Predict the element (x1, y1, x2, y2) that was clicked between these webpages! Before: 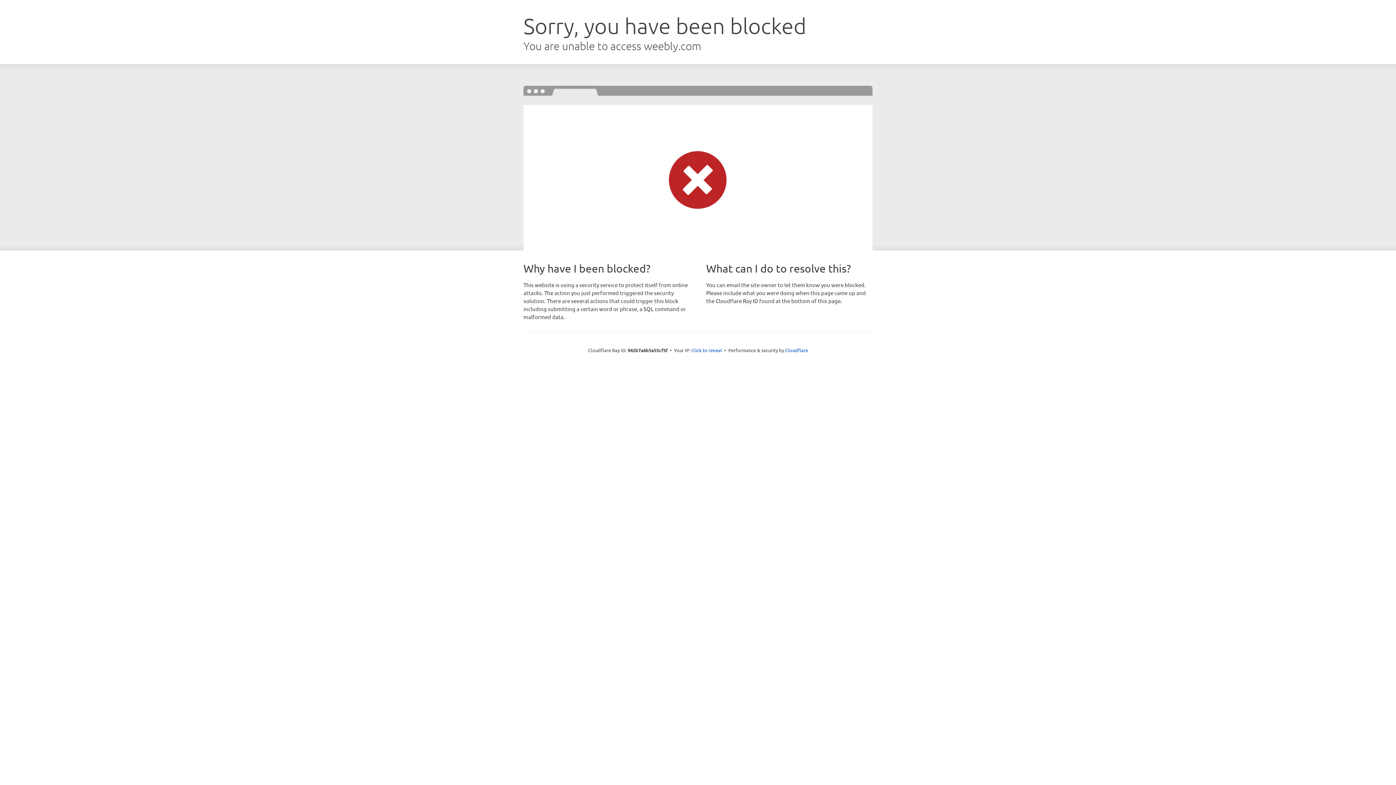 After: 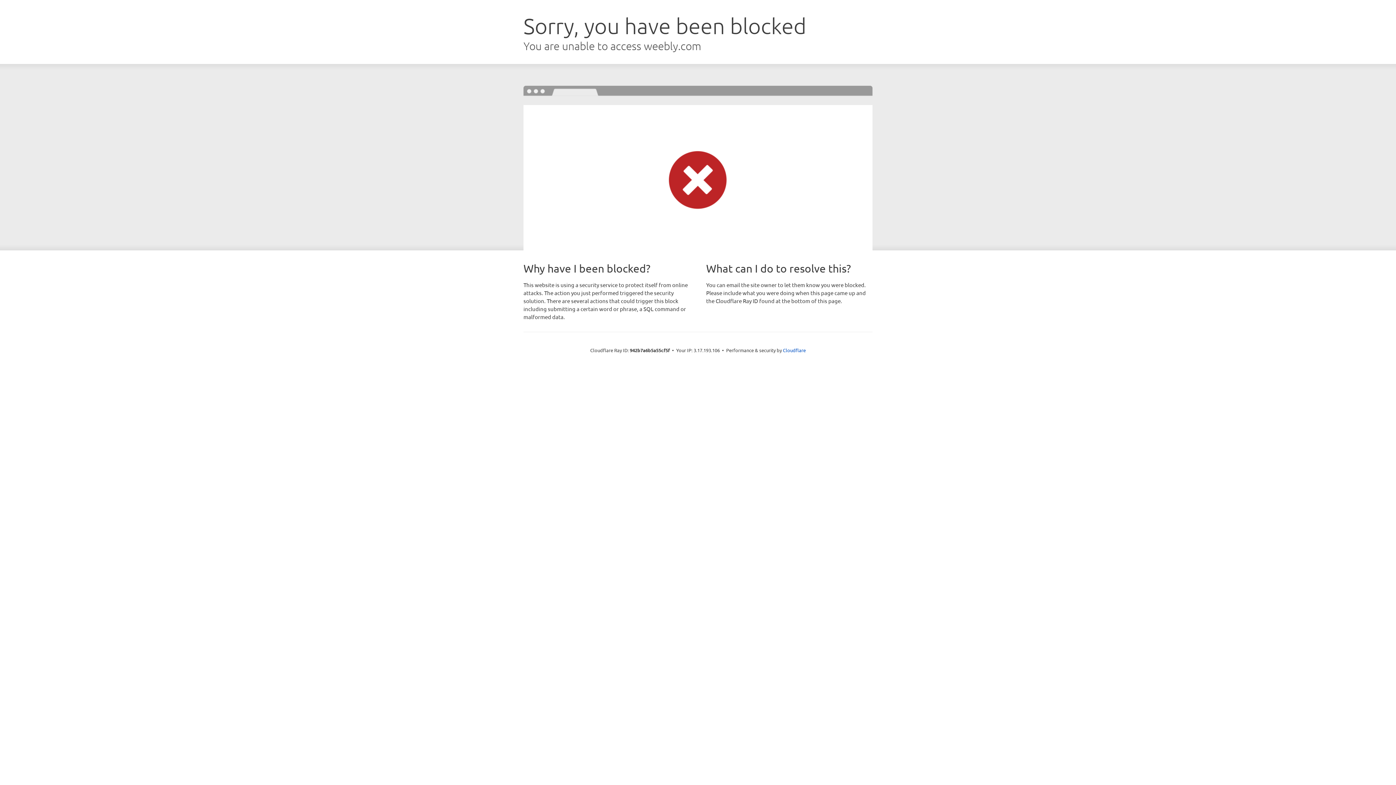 Action: label: Click to reveal bbox: (691, 346, 722, 353)